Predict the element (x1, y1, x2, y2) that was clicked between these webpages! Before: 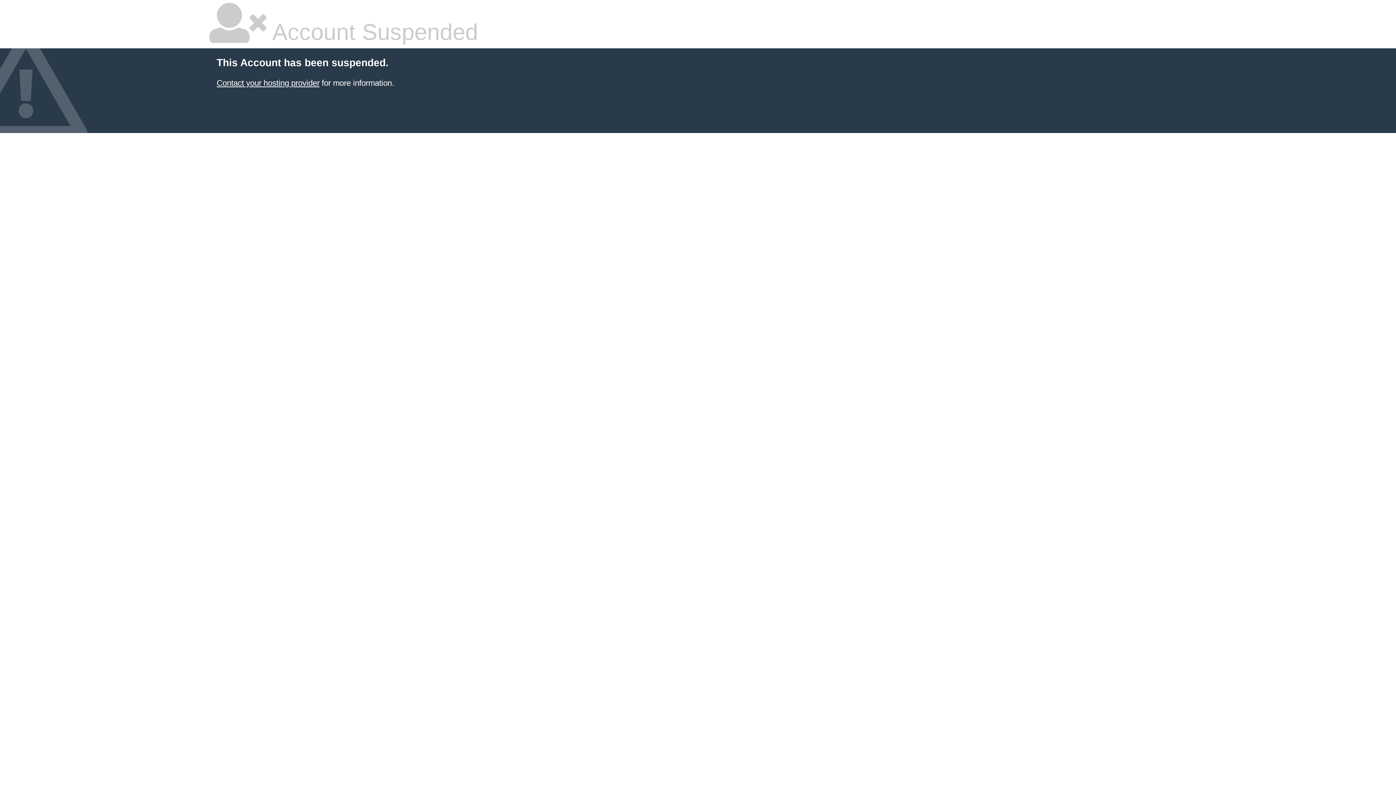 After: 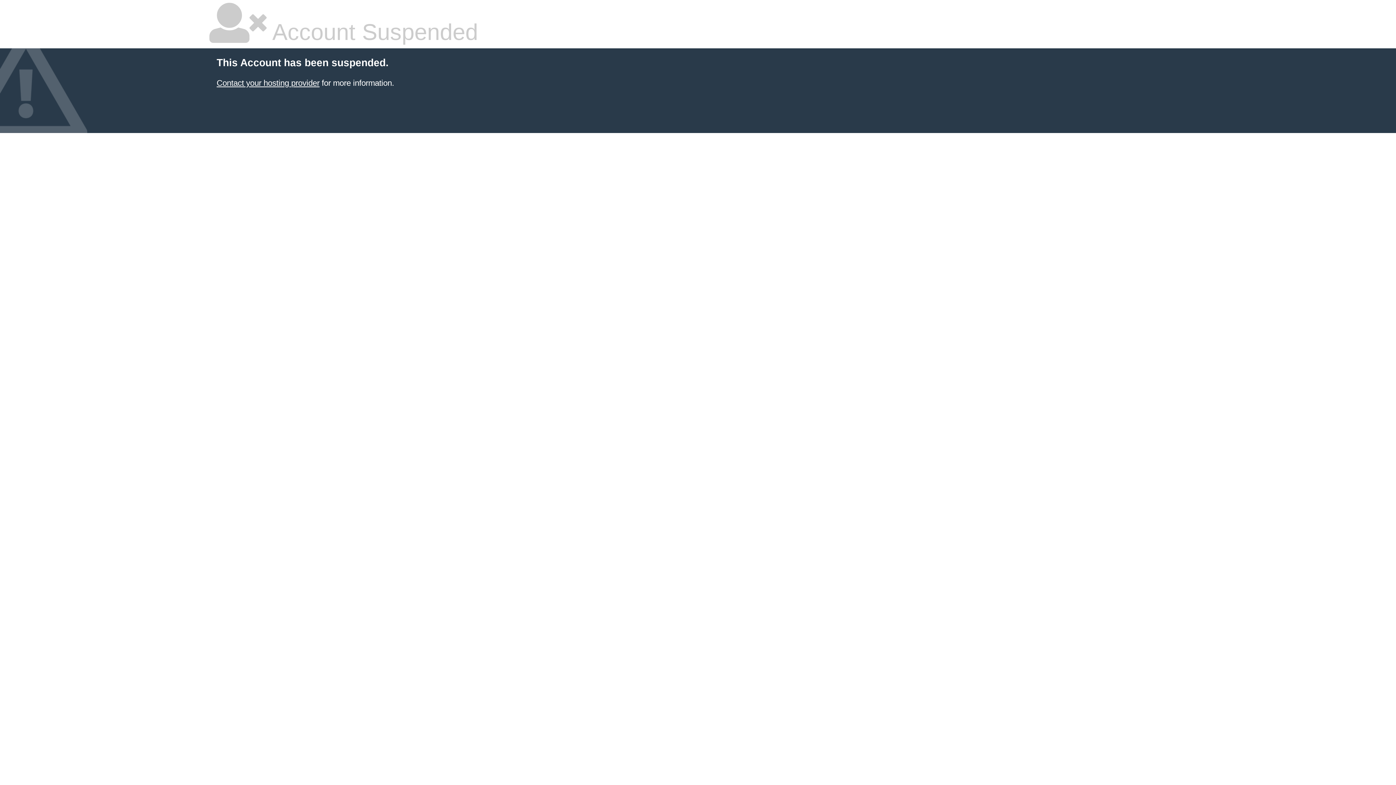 Action: bbox: (216, 78, 319, 87) label: Contact your hosting provider